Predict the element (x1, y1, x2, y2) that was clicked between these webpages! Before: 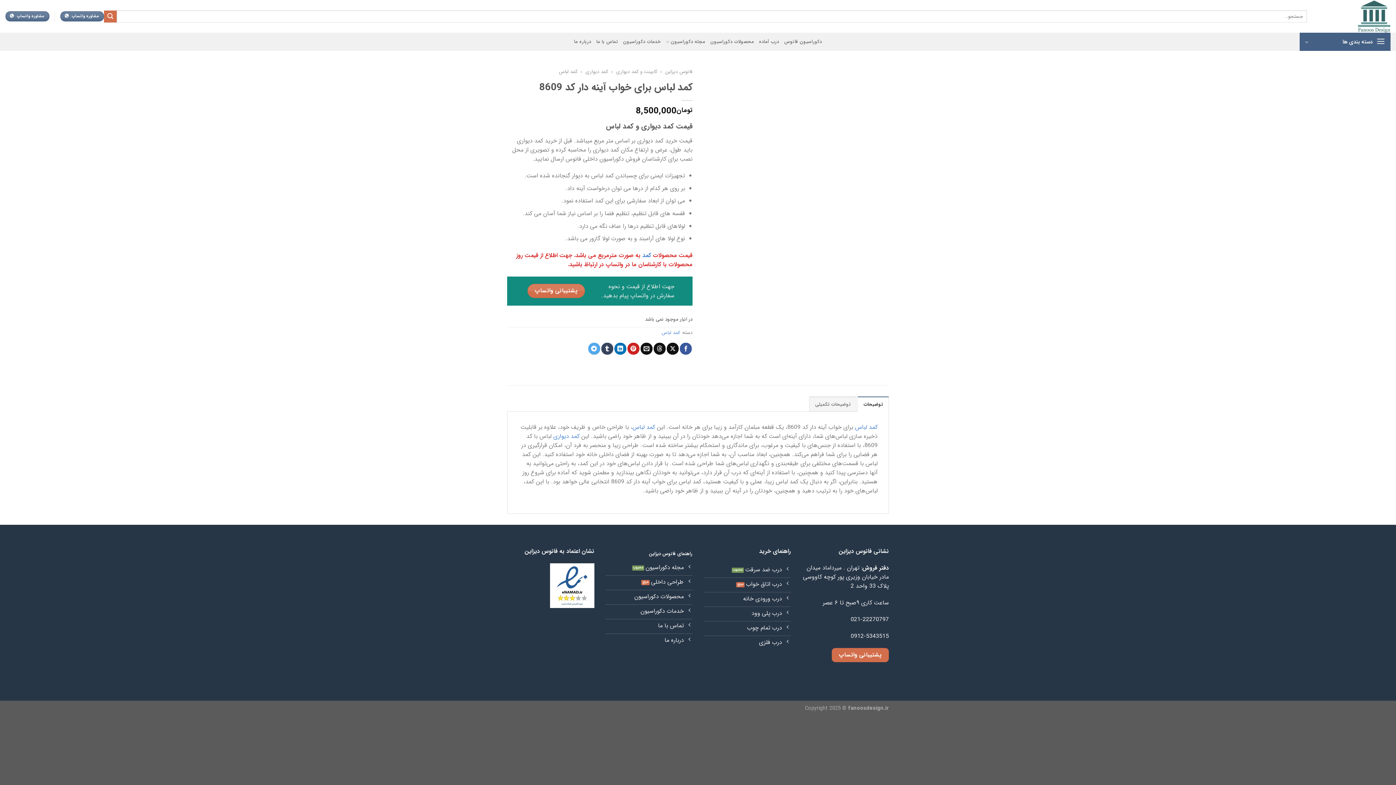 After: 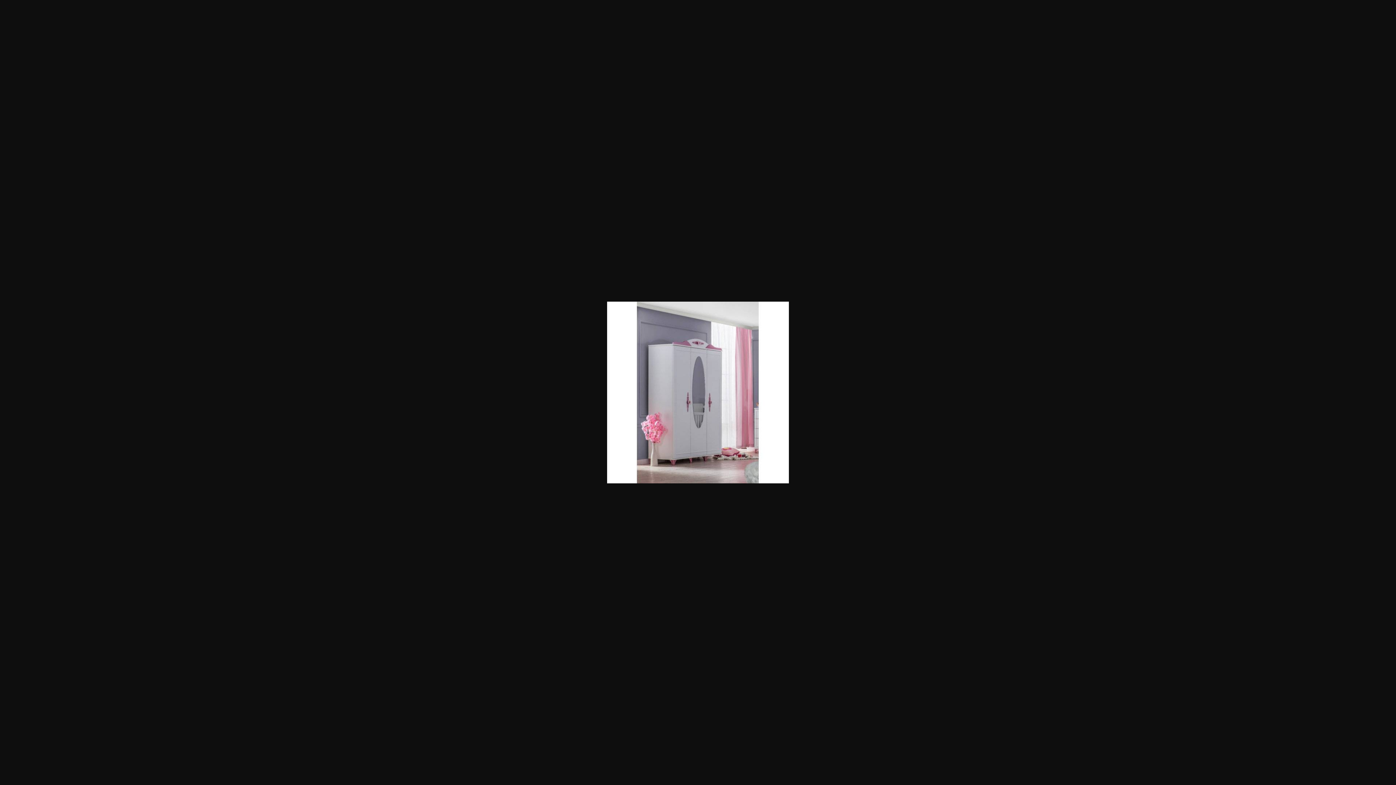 Action: bbox: (707, 151, 889, 160)